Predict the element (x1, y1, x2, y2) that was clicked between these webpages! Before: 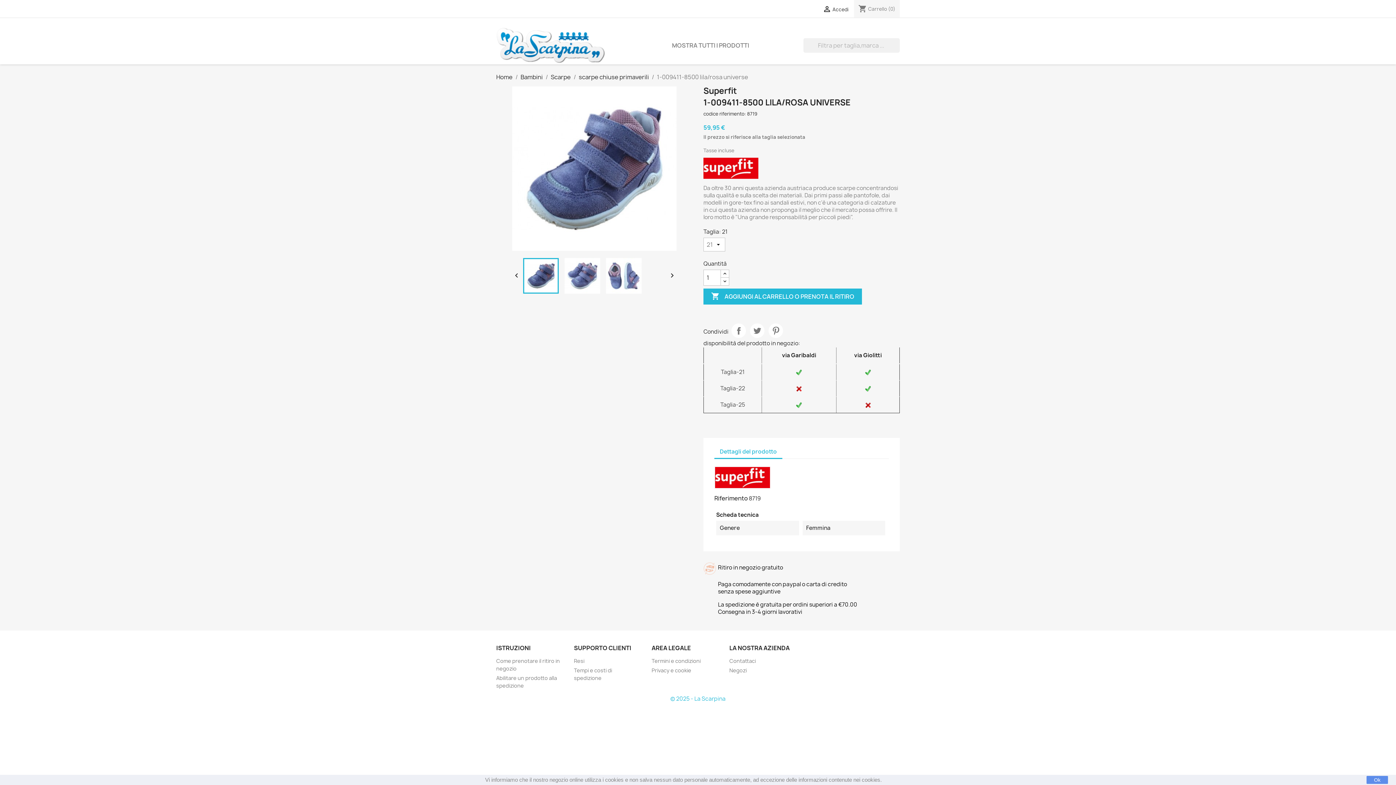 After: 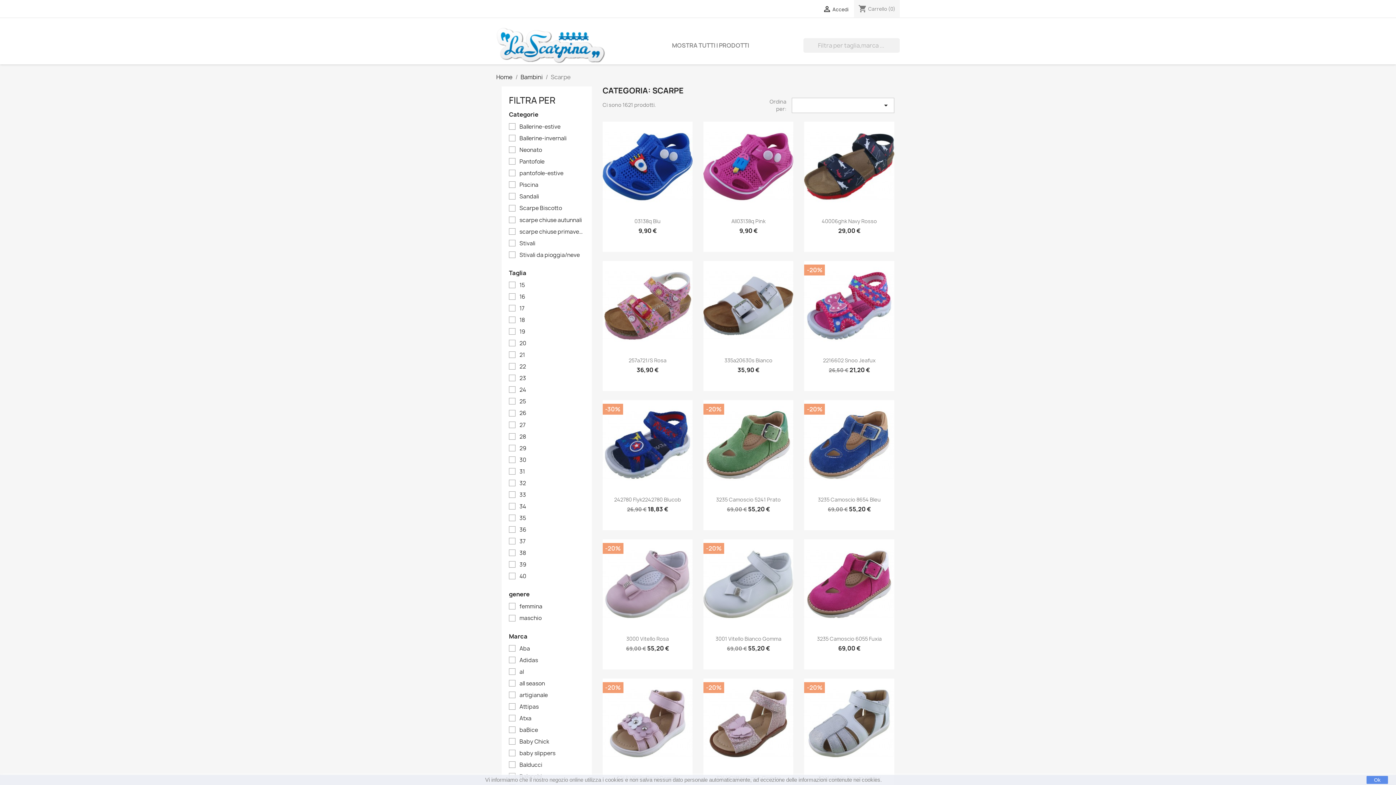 Action: bbox: (550, 73, 570, 81) label: Scarpe